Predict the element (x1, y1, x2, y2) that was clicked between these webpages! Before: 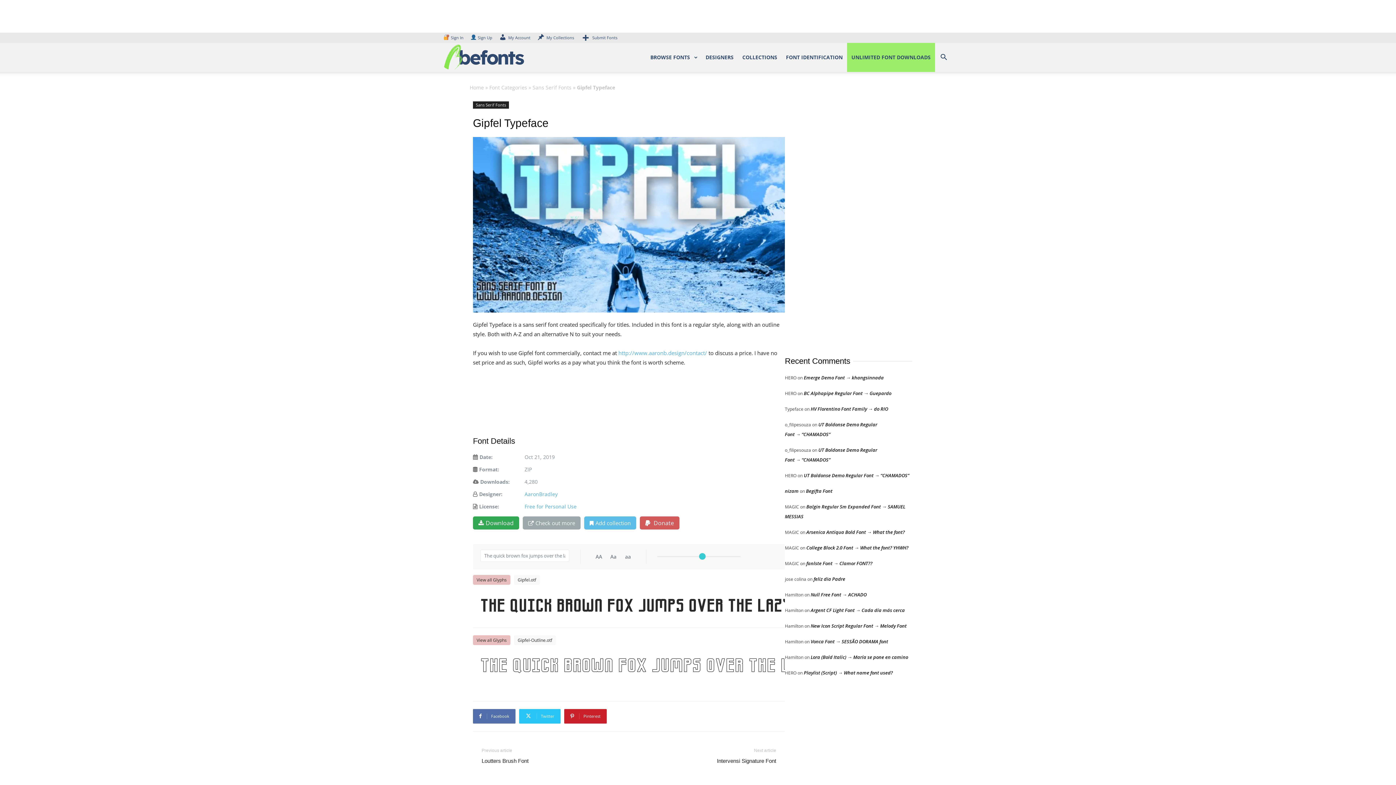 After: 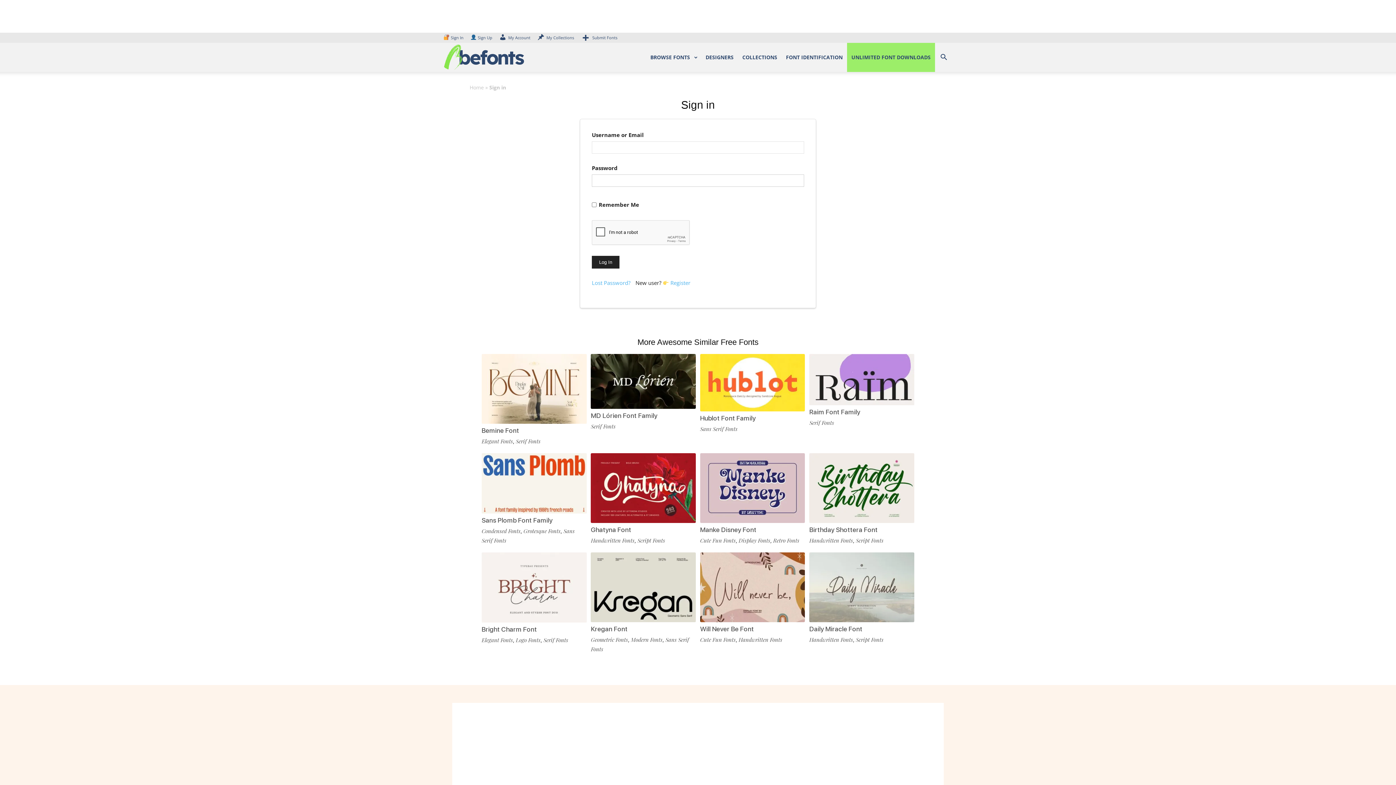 Action: bbox: (499, 34, 530, 40) label: My Account